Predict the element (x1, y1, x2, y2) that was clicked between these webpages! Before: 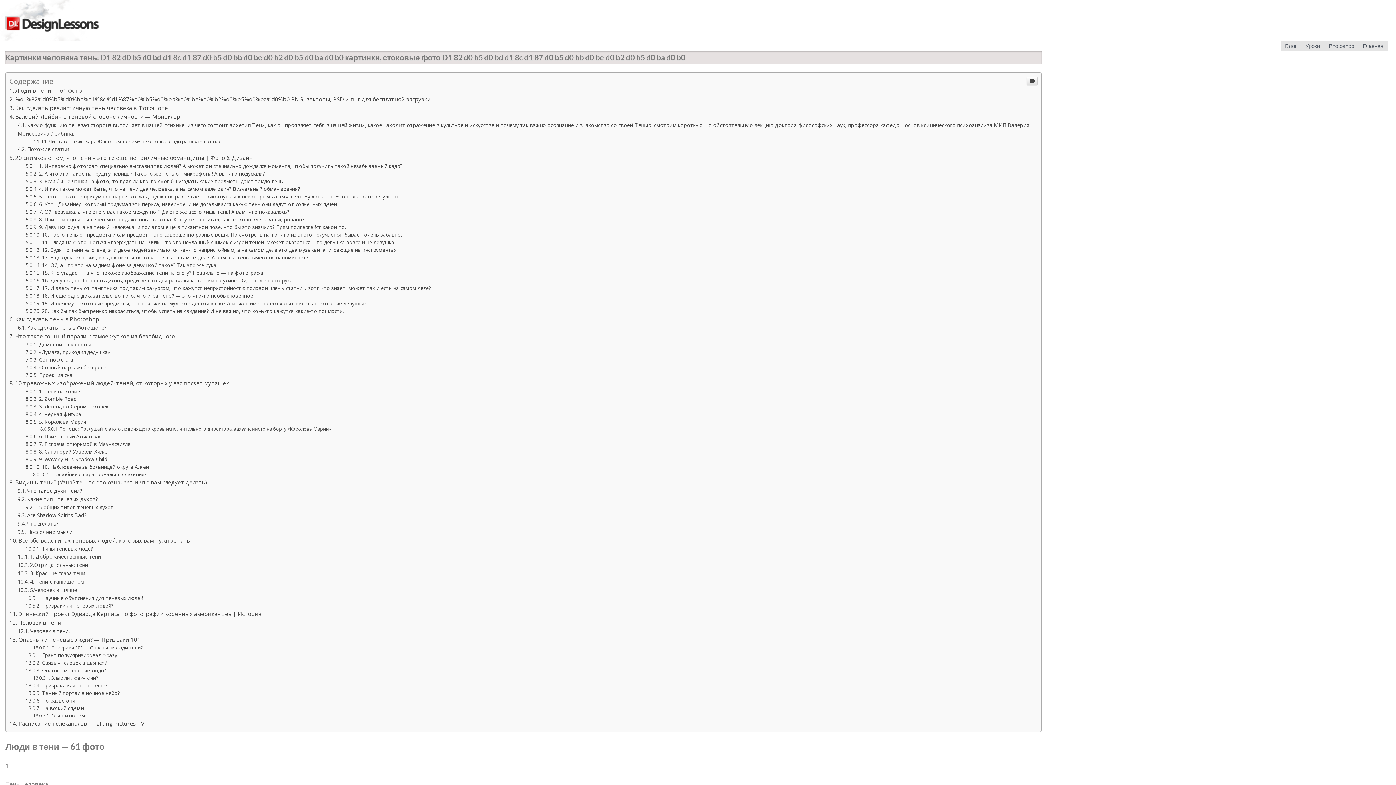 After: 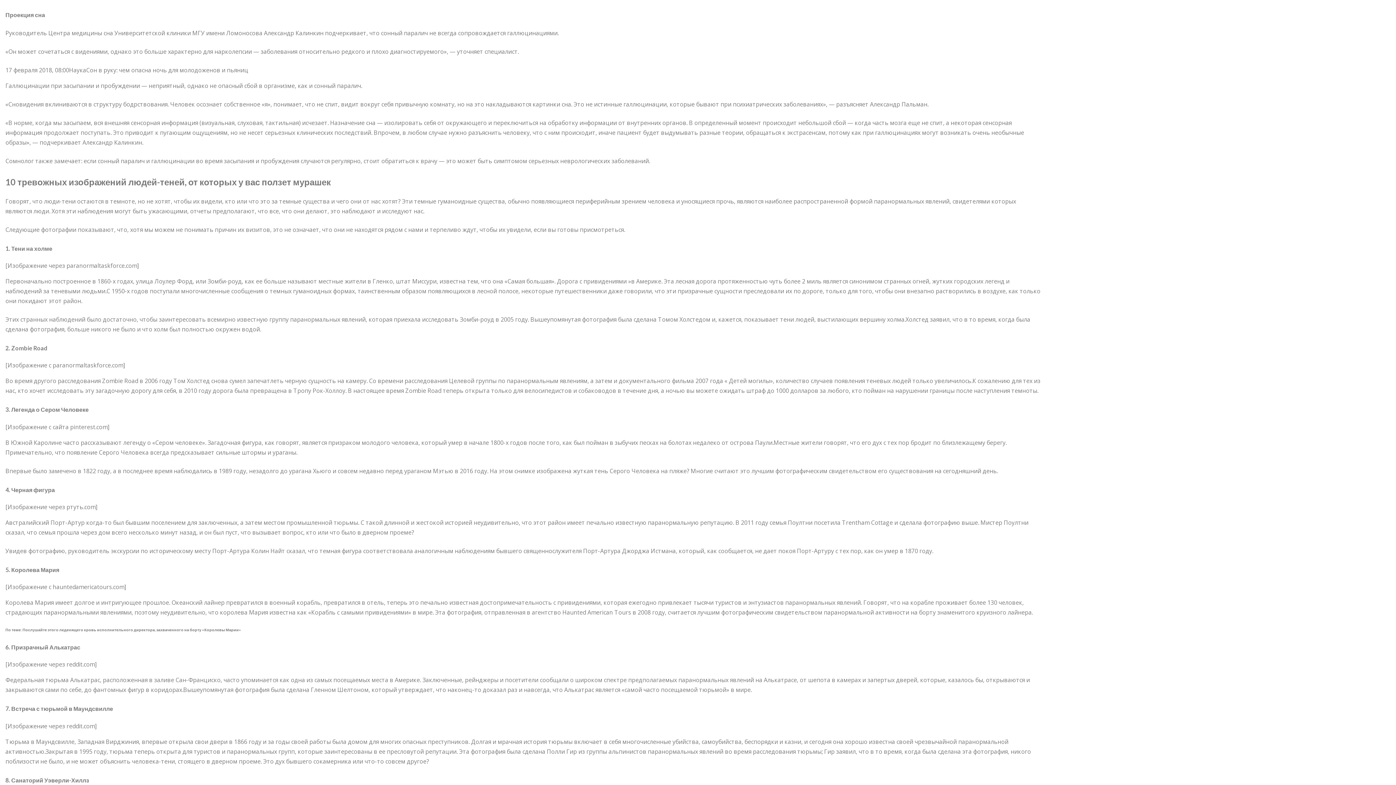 Action: bbox: (25, 773, 72, 780) label: Проекция сна